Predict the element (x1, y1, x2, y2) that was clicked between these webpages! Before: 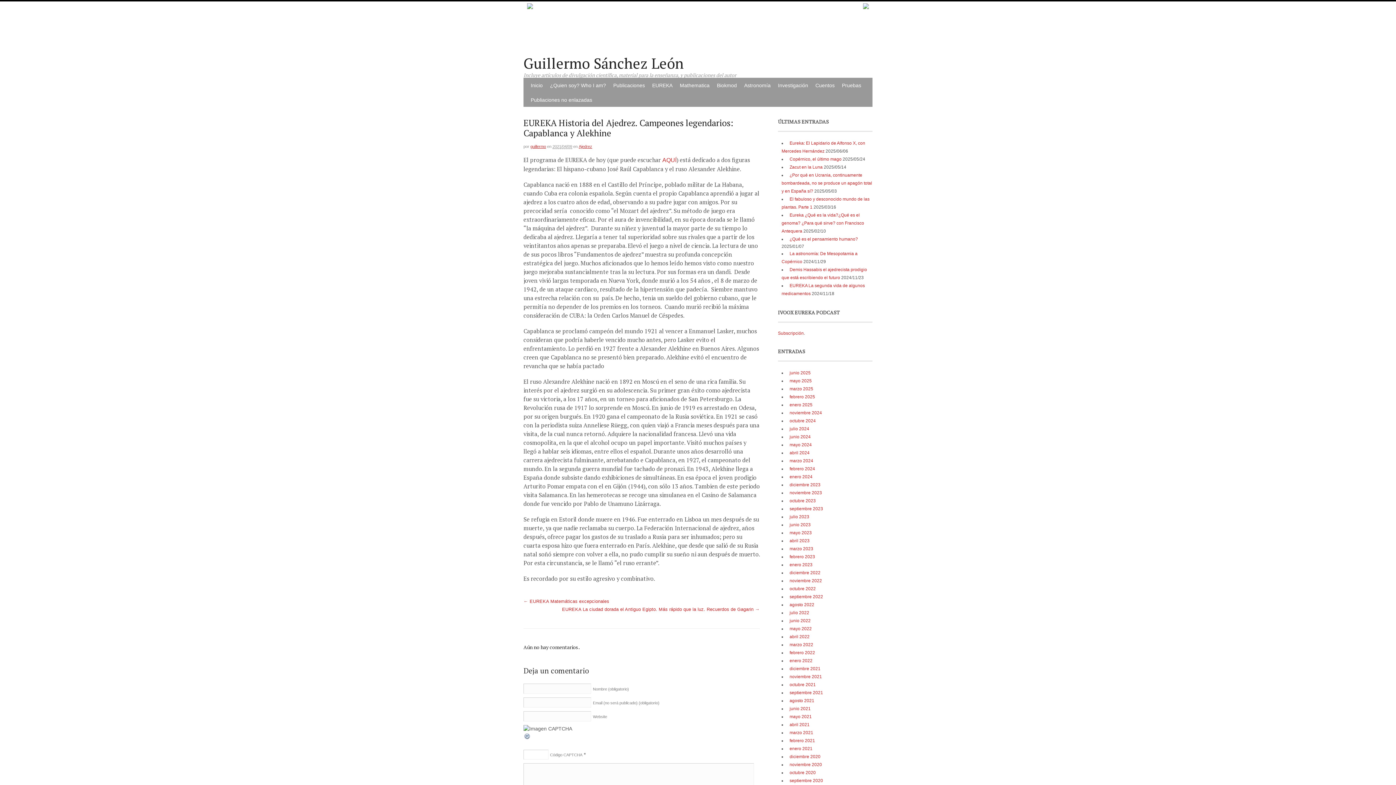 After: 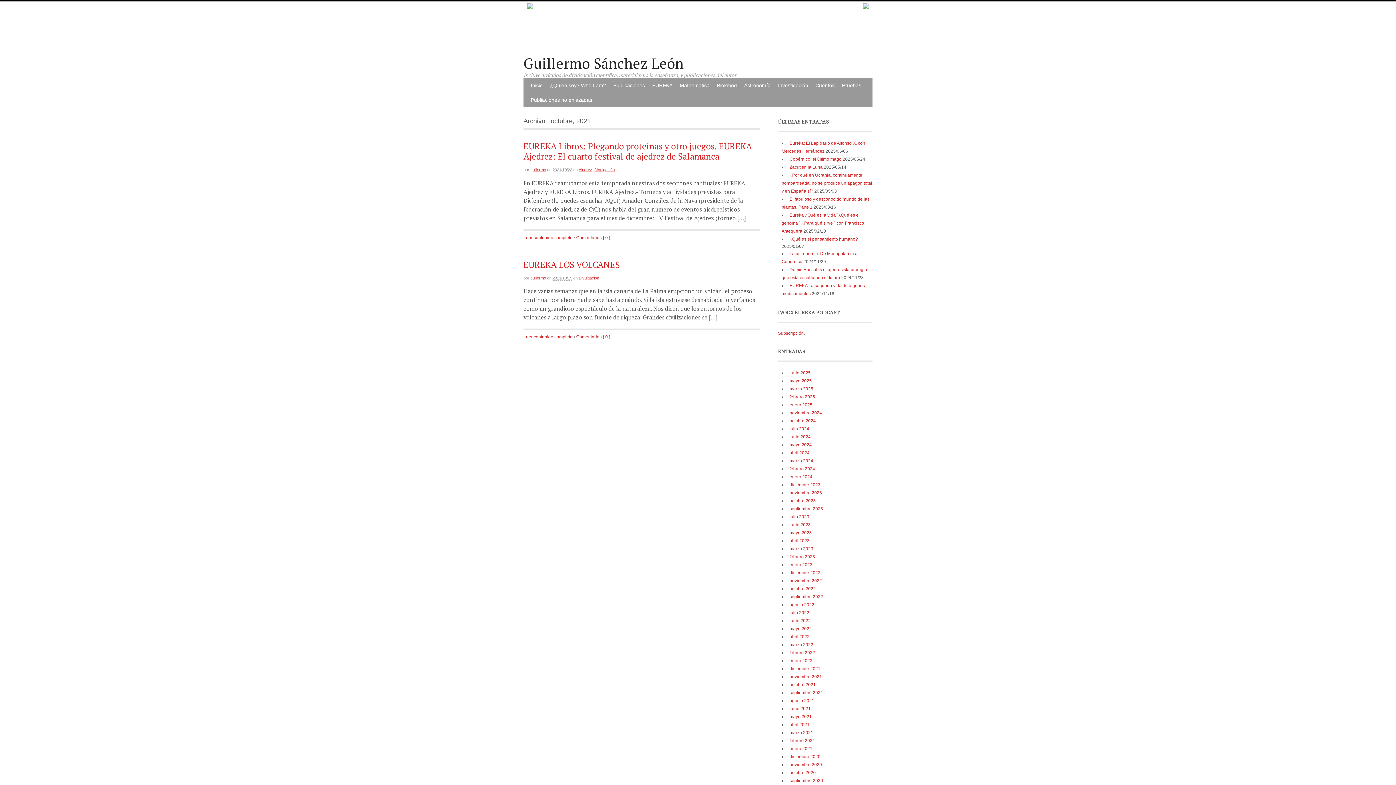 Action: bbox: (788, 682, 816, 687) label: octubre 2021